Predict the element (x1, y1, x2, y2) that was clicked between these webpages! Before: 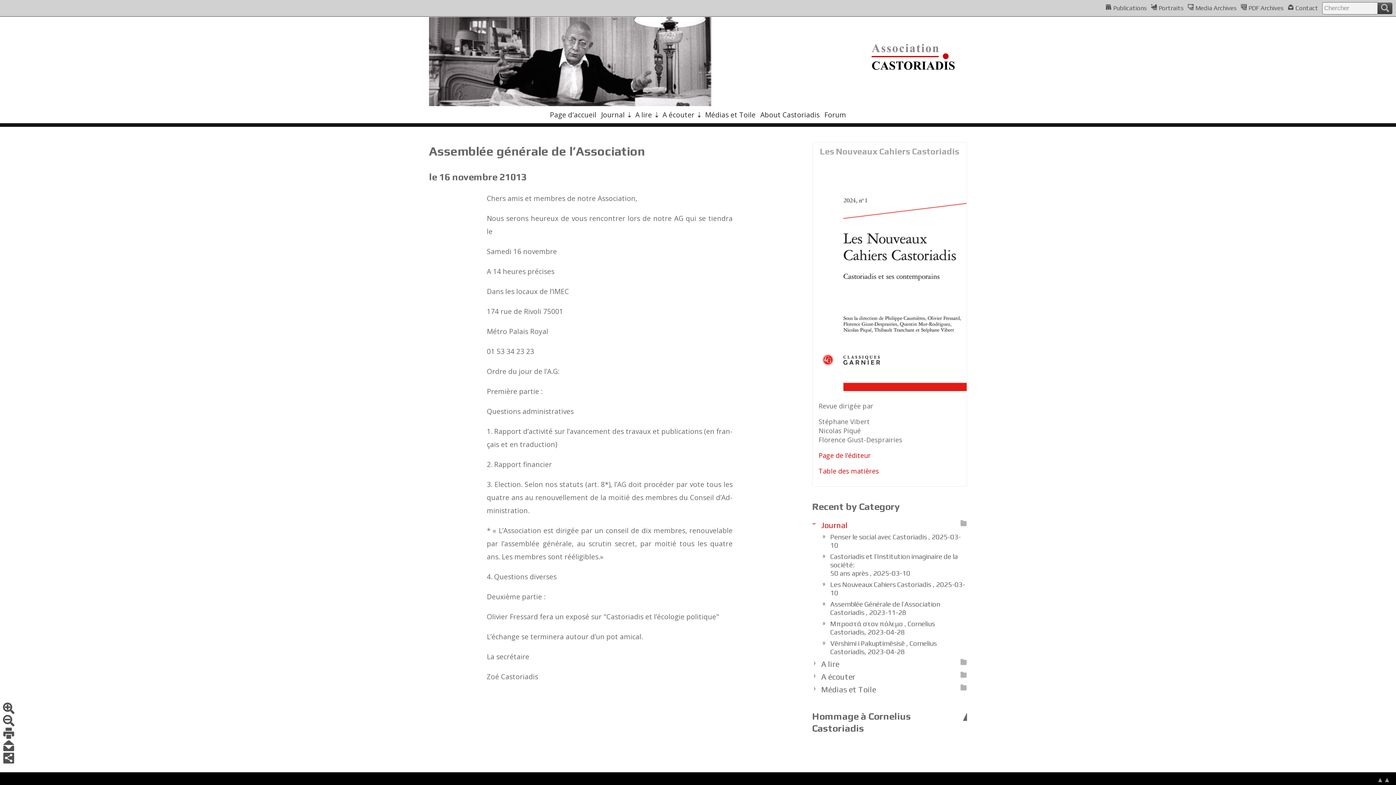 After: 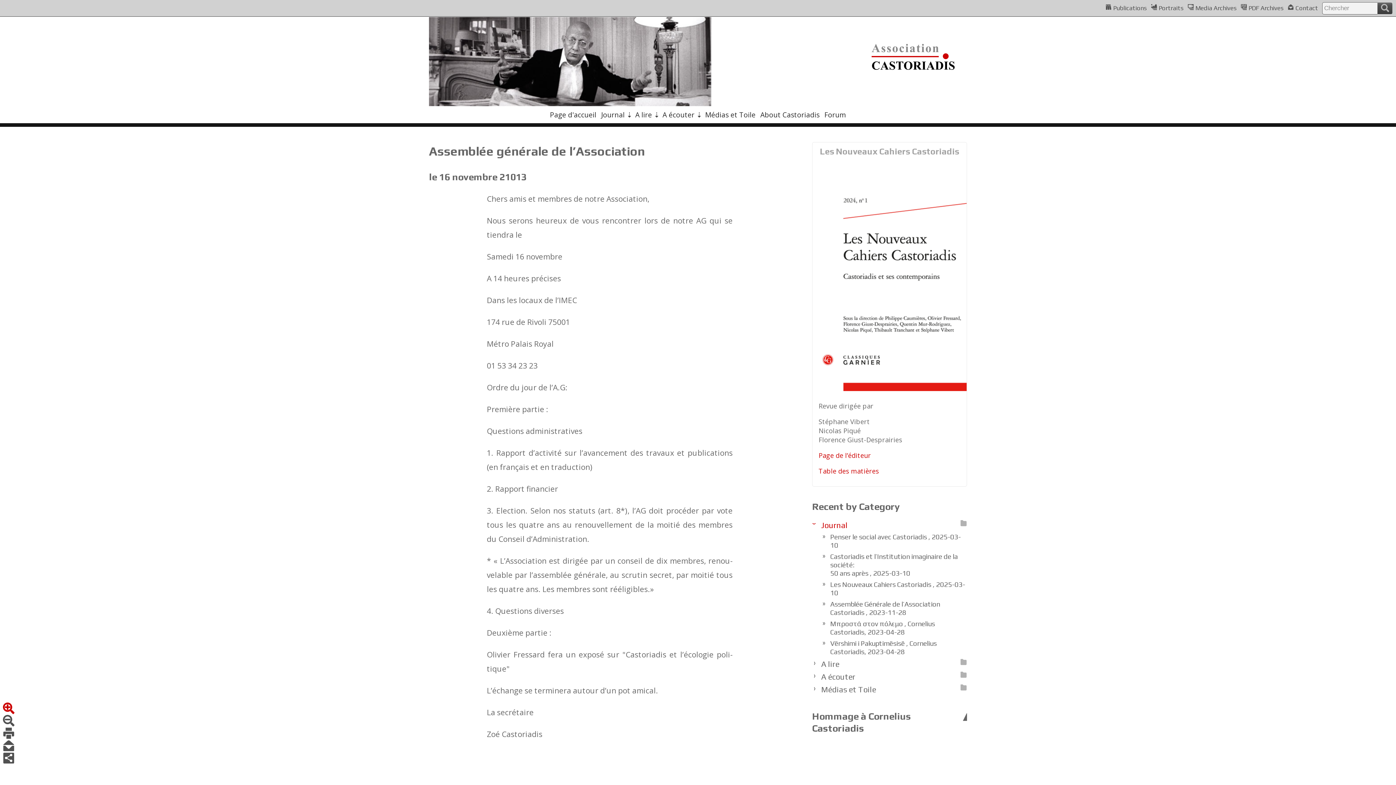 Action: bbox: (2, 700, 14, 719)